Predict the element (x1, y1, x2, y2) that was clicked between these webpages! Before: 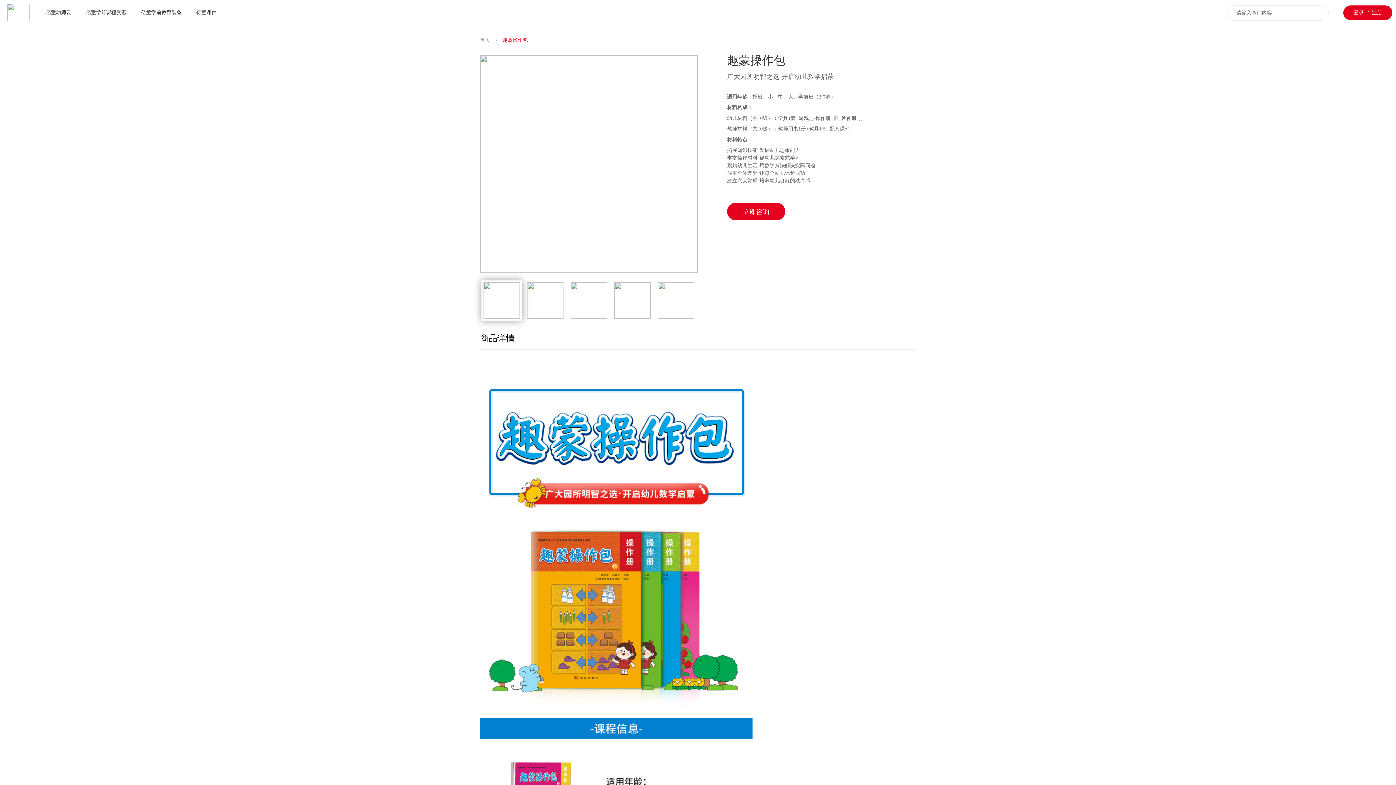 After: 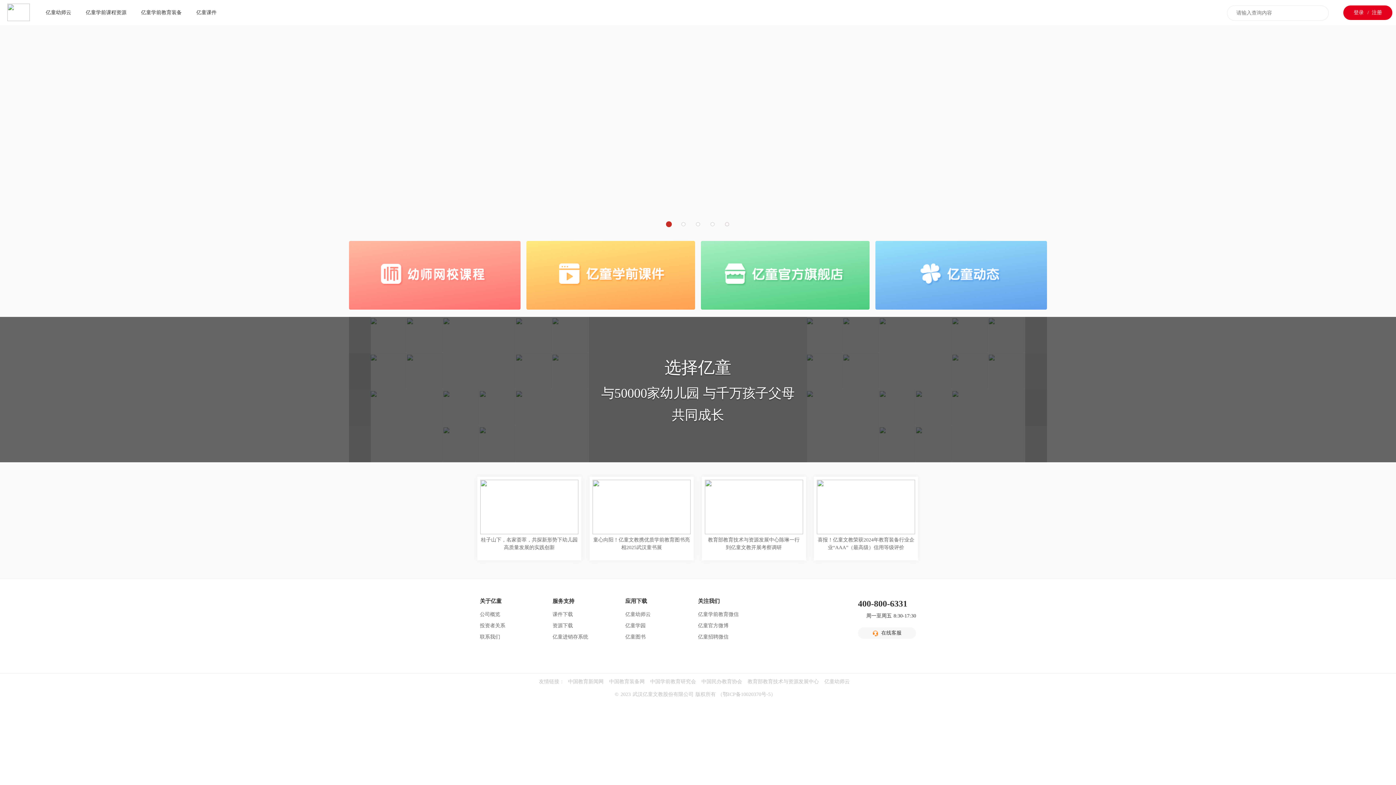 Action: bbox: (7, 9, 29, 14)